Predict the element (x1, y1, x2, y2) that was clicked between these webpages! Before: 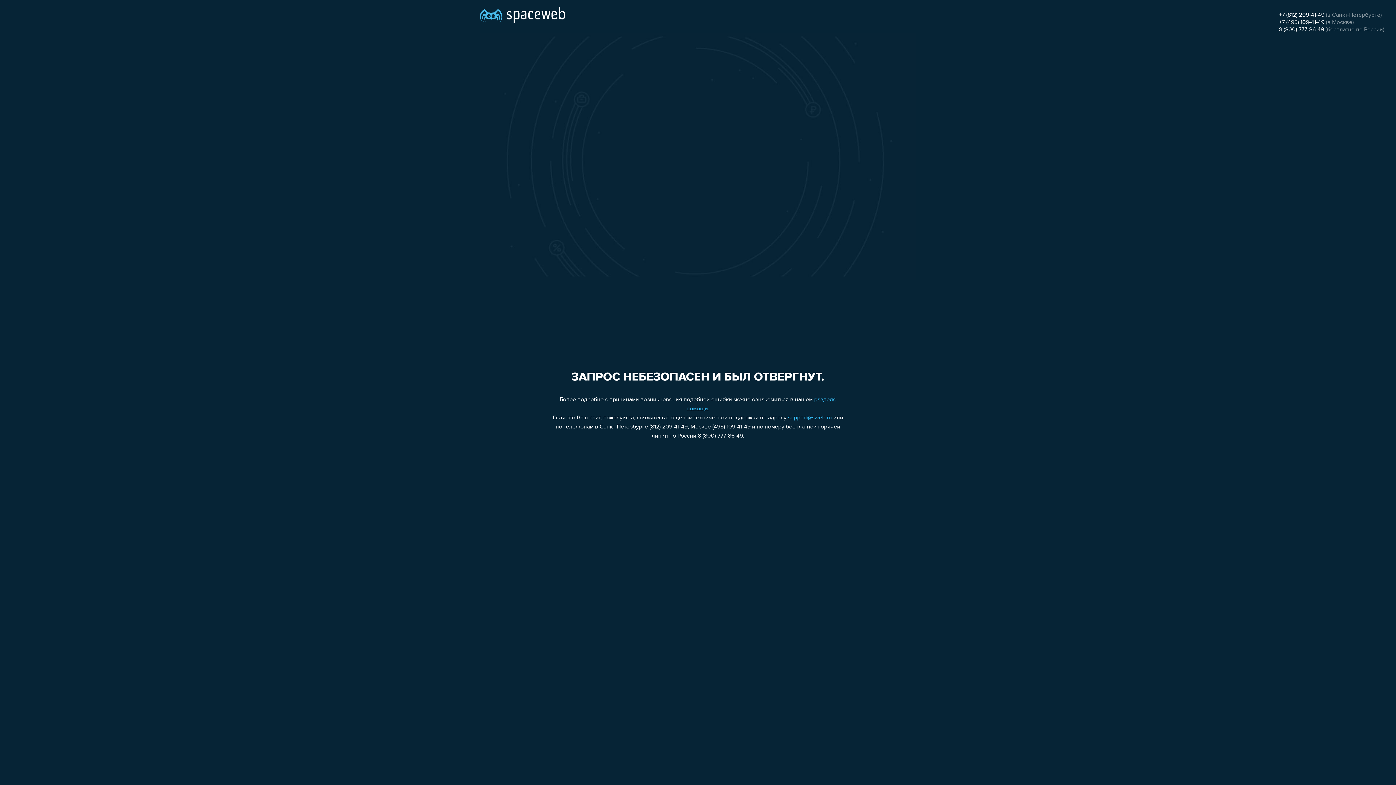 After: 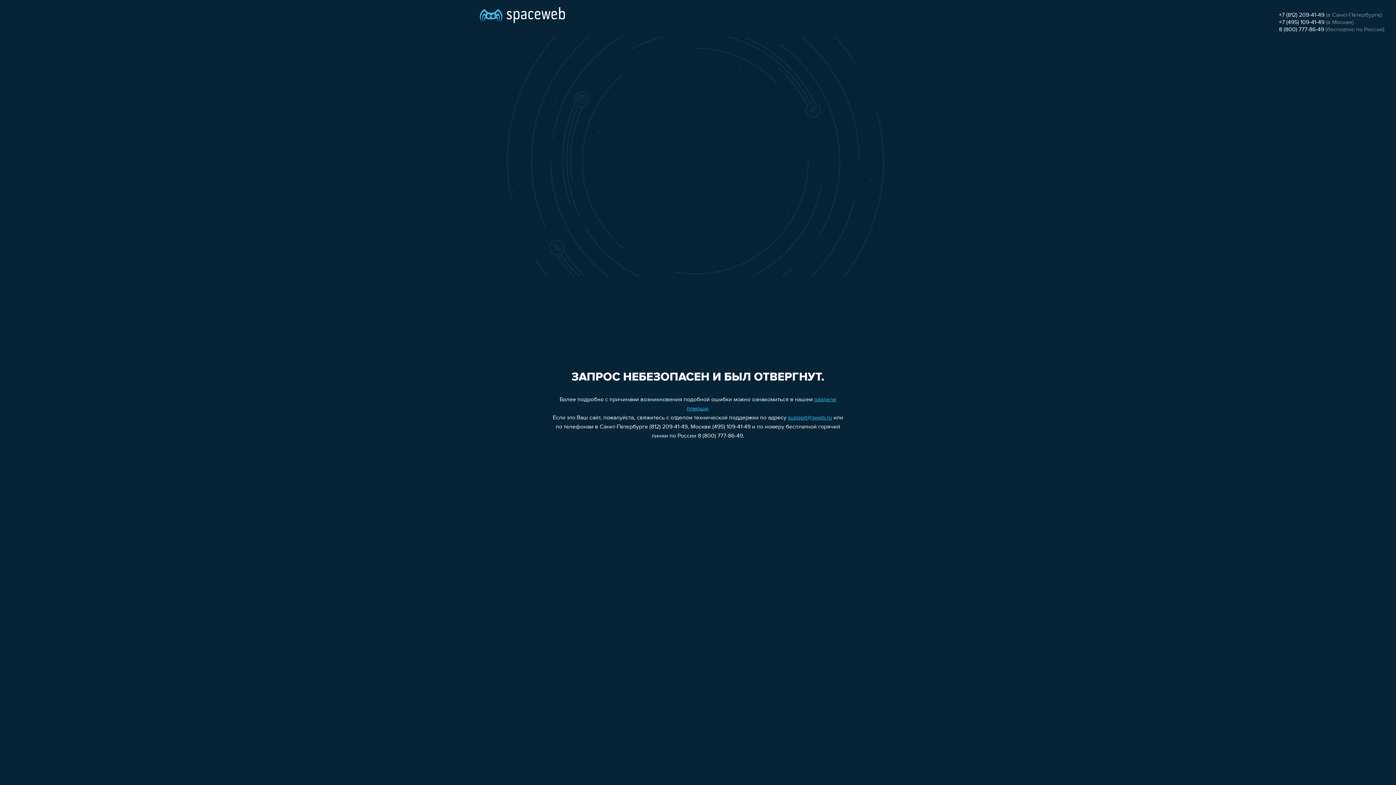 Action: label: +7 (495) 109-41-49 bbox: (1279, 19, 1324, 25)